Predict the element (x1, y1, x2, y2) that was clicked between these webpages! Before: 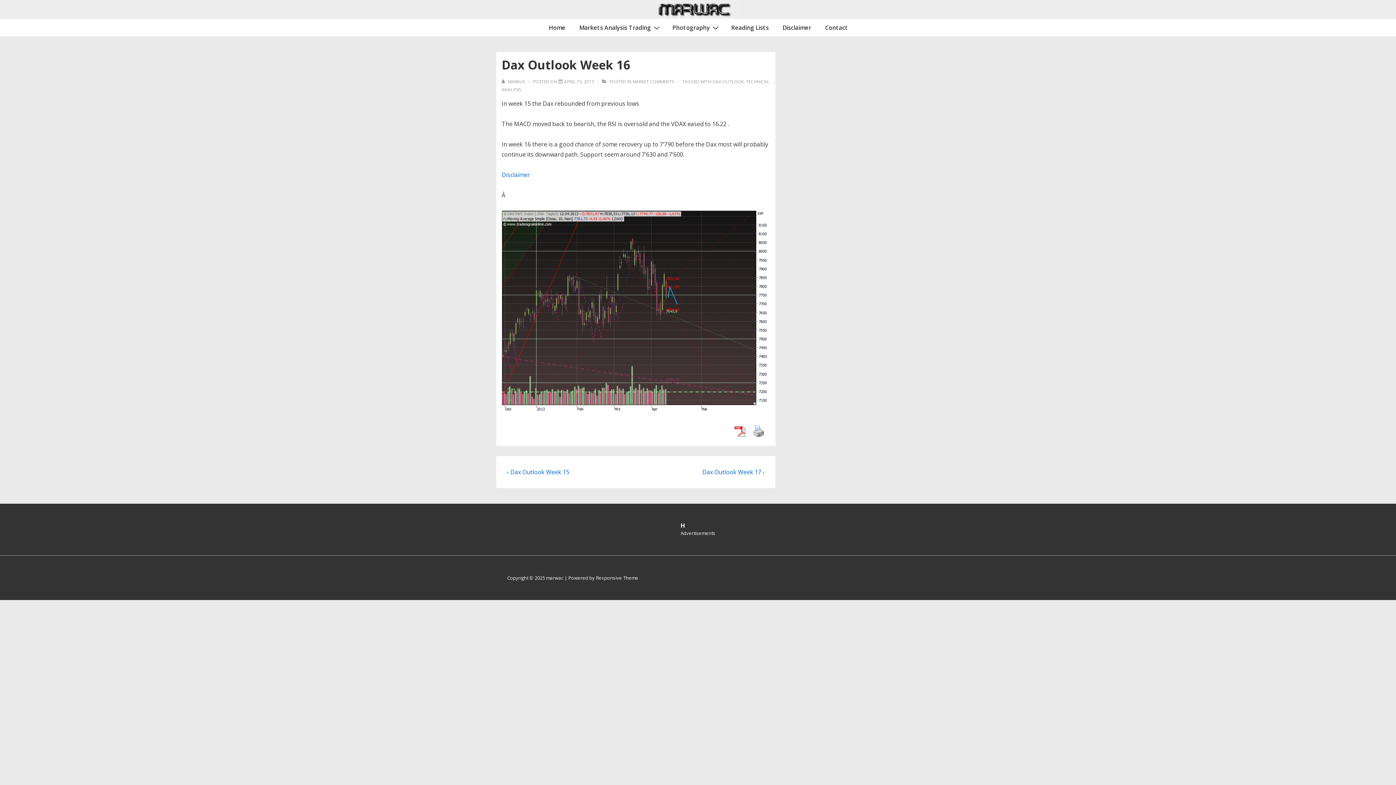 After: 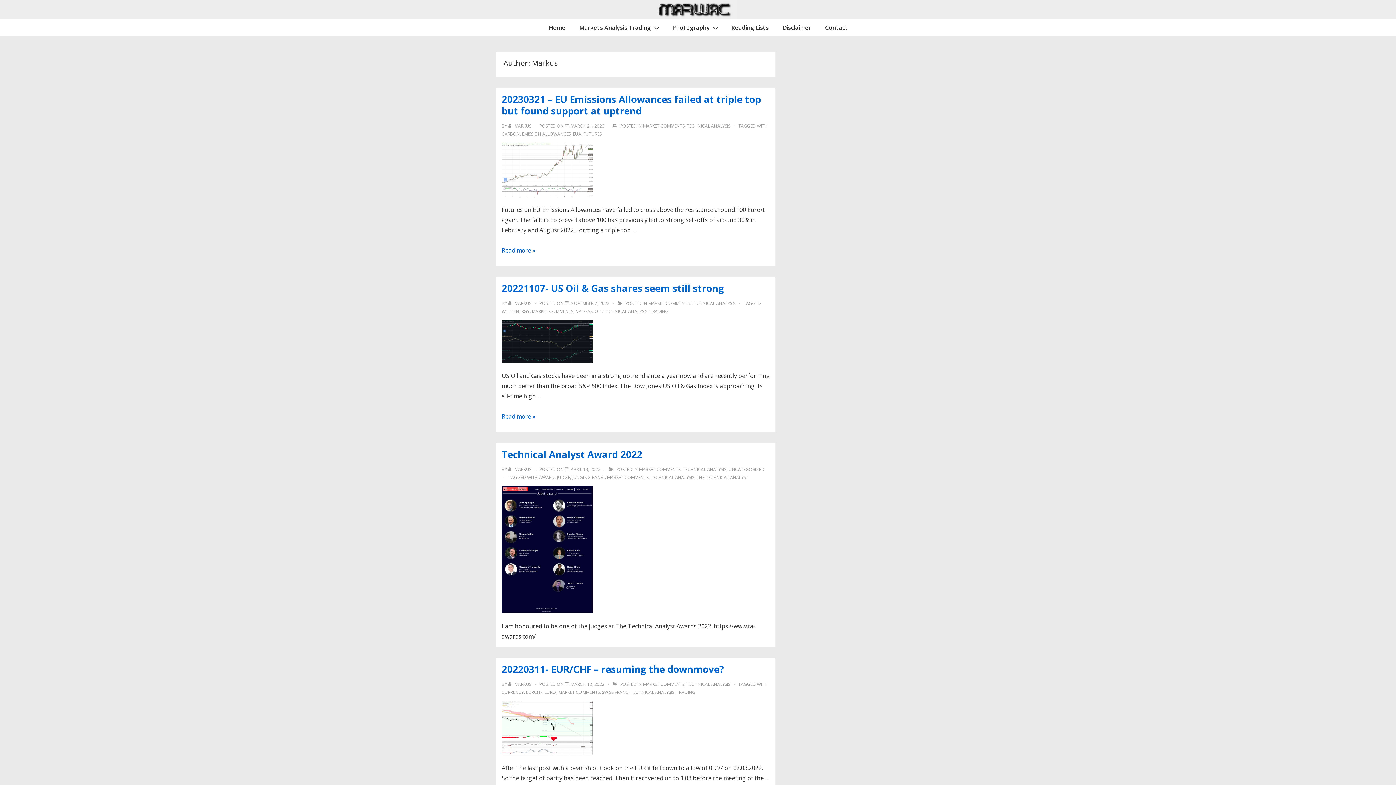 Action: label: View all posts by Markus bbox: (501, 78, 526, 84)